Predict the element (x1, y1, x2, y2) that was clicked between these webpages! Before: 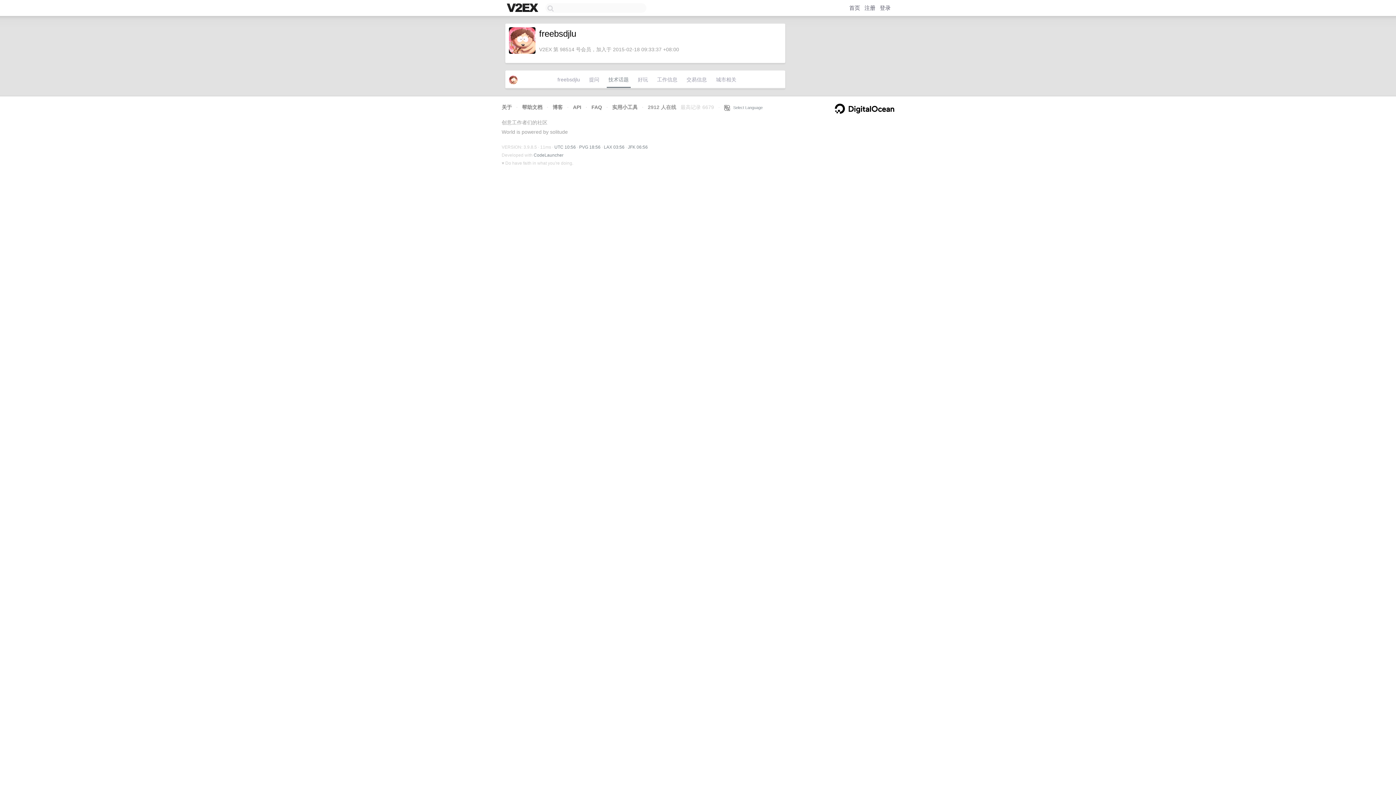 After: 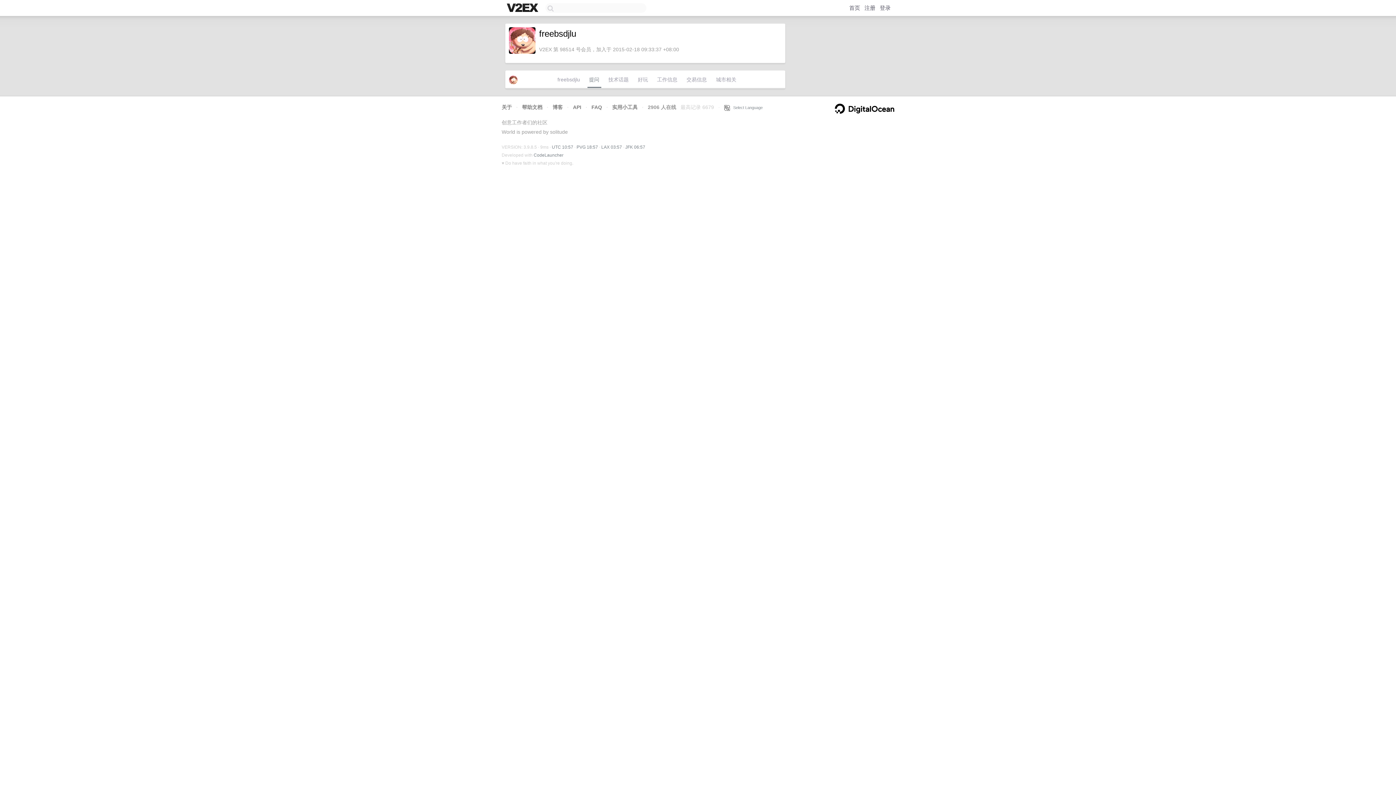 Action: label: 提问 bbox: (587, 74, 601, 88)